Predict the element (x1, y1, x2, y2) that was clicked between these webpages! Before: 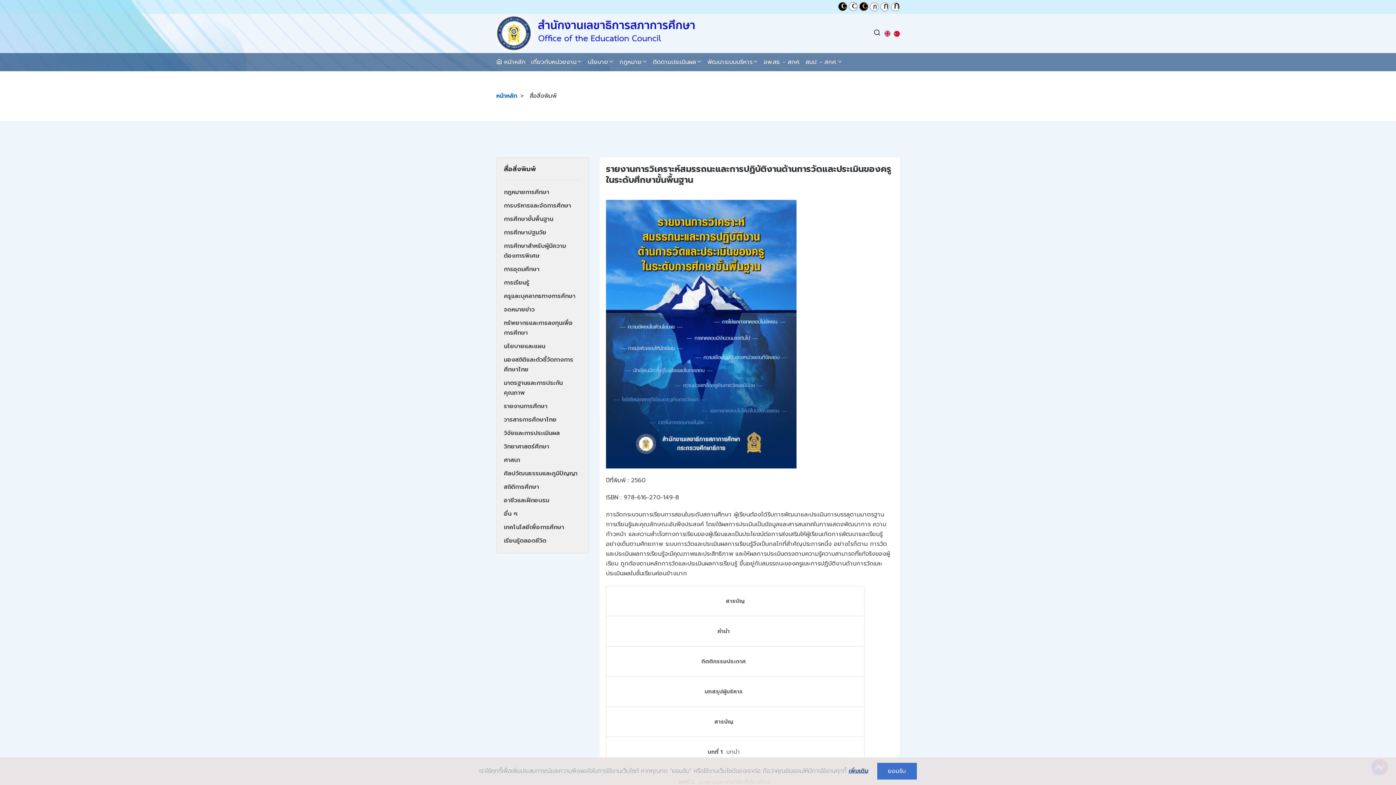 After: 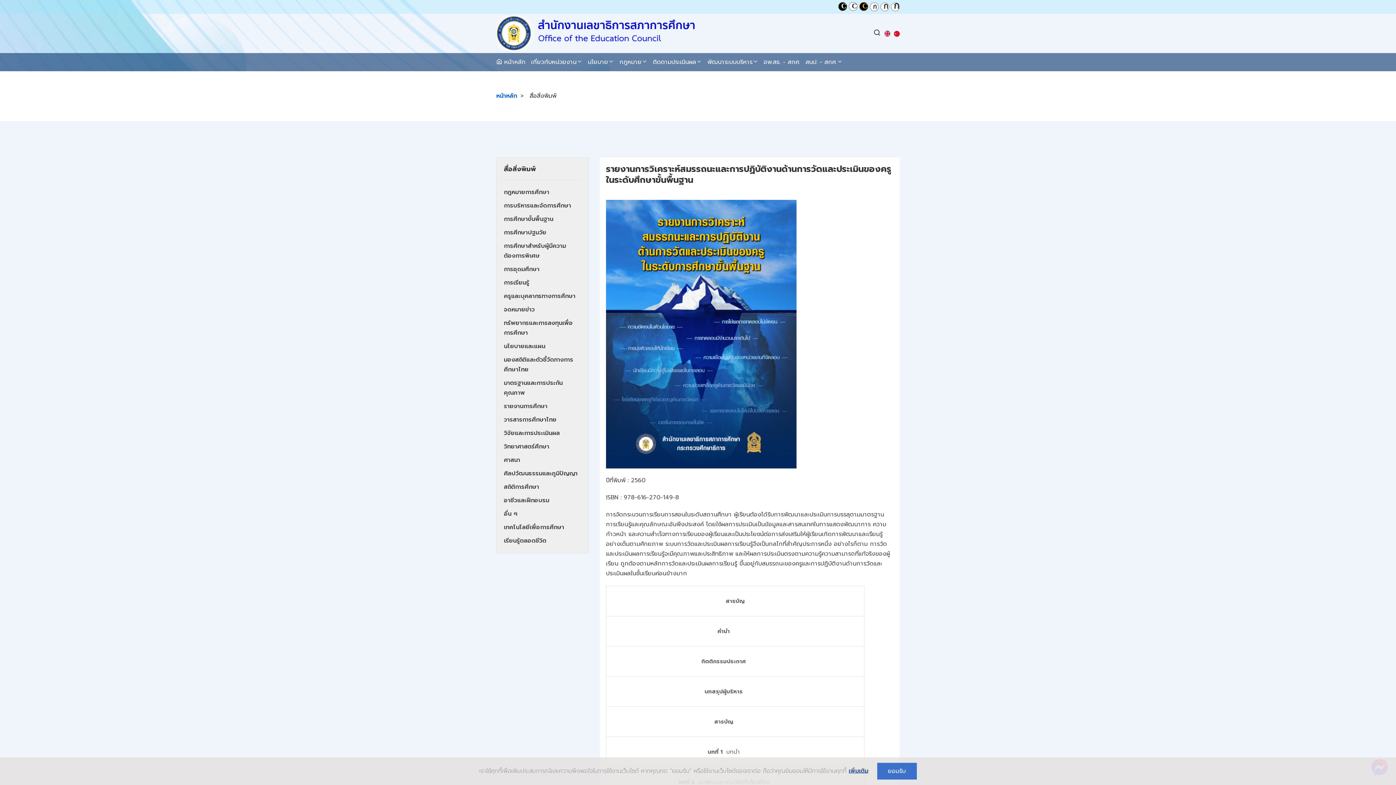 Action: bbox: (849, 3, 859, 9) label: C
 